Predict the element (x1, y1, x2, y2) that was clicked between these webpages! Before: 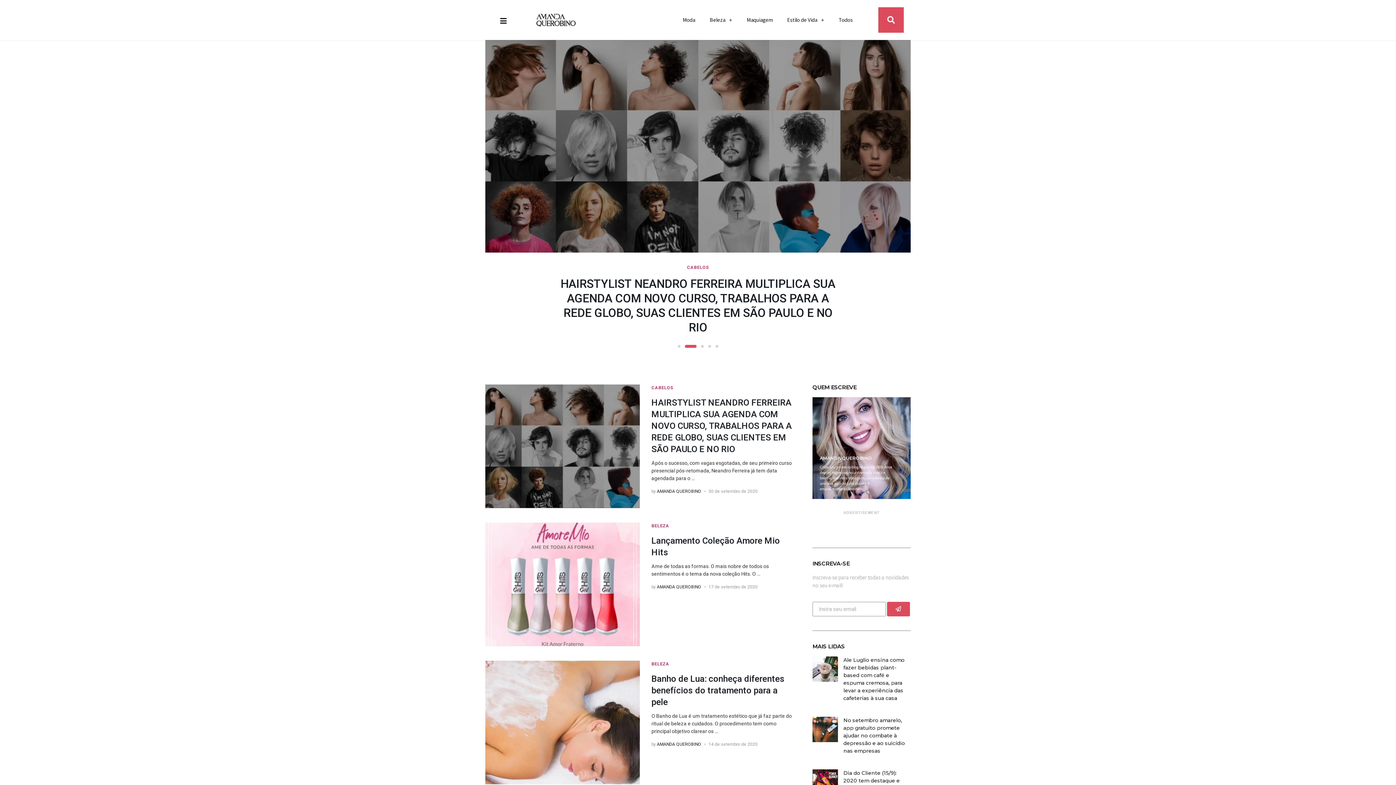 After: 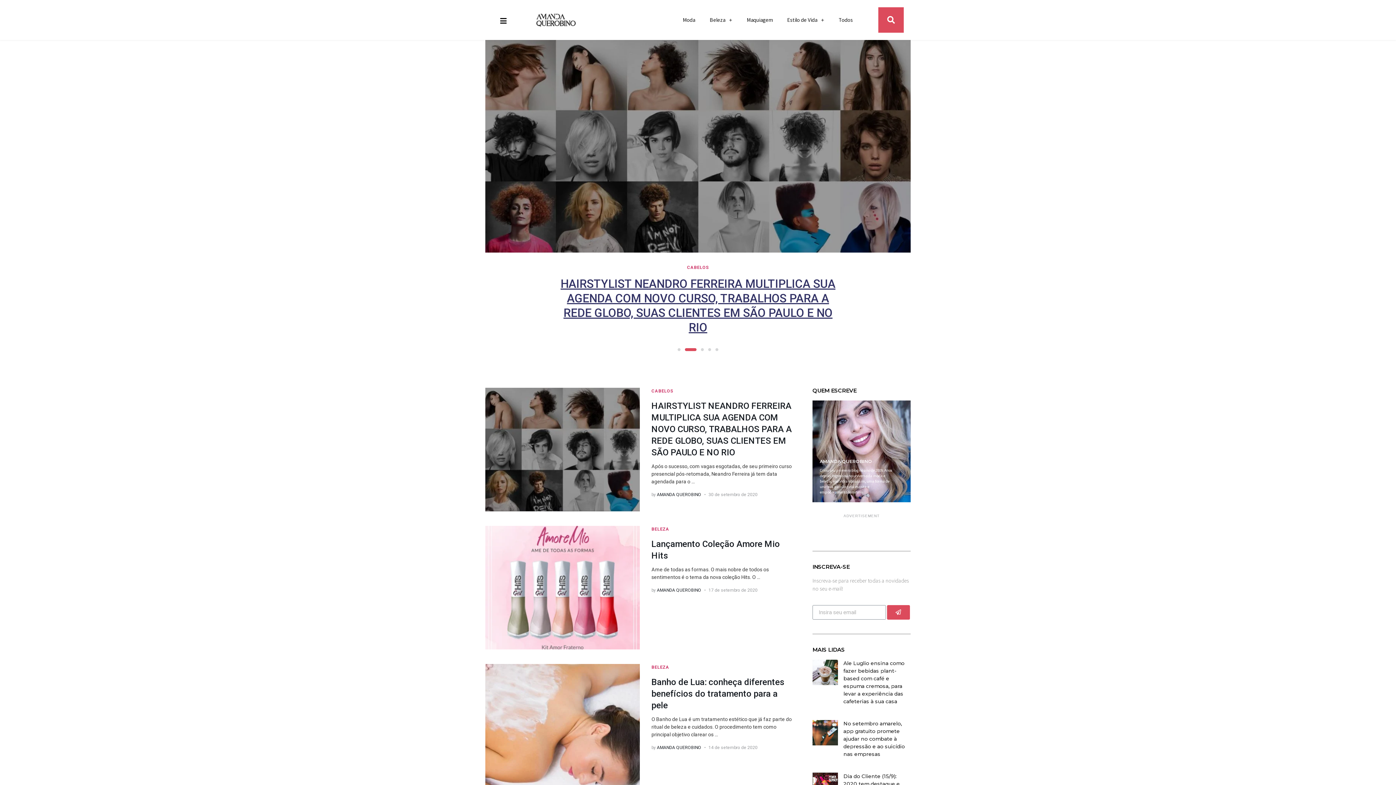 Action: bbox: (706, 317, 713, 323)